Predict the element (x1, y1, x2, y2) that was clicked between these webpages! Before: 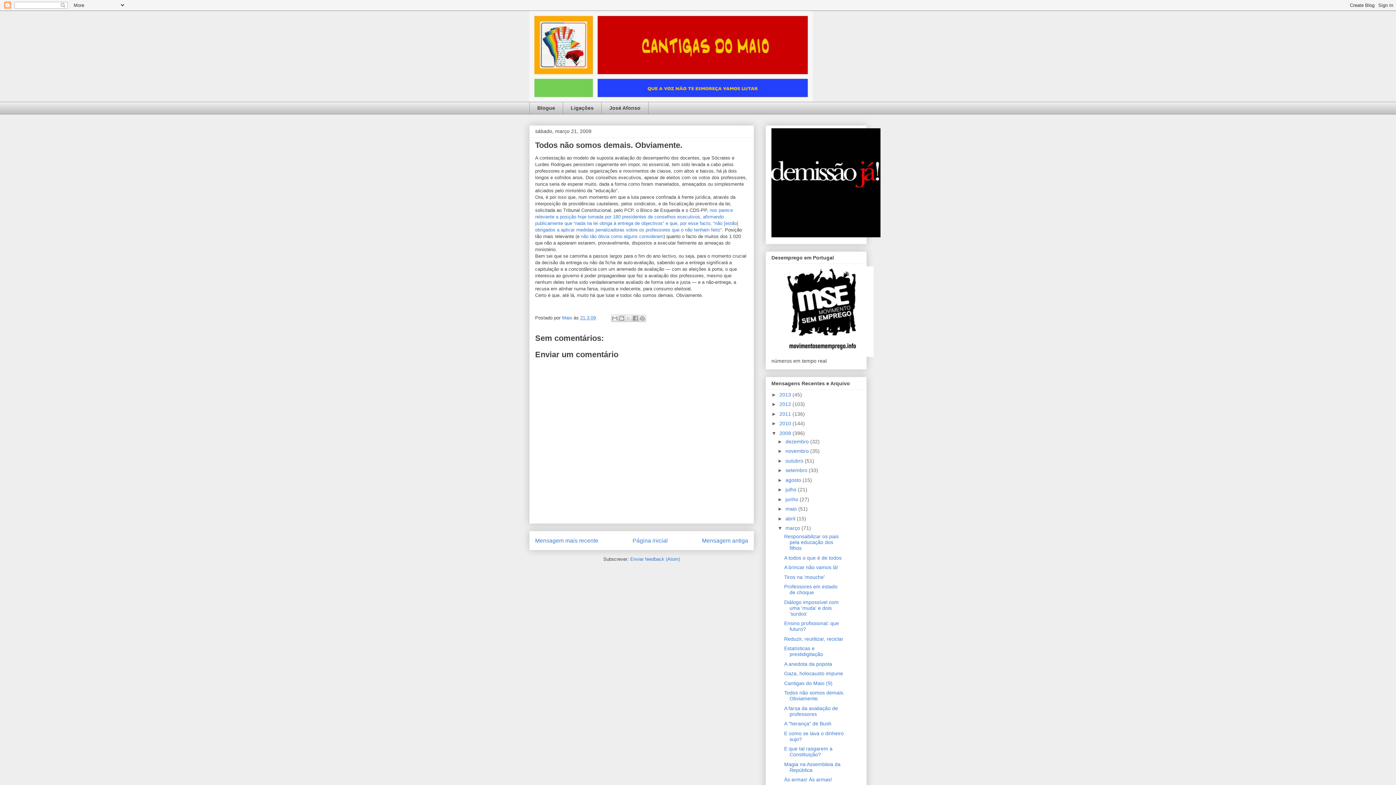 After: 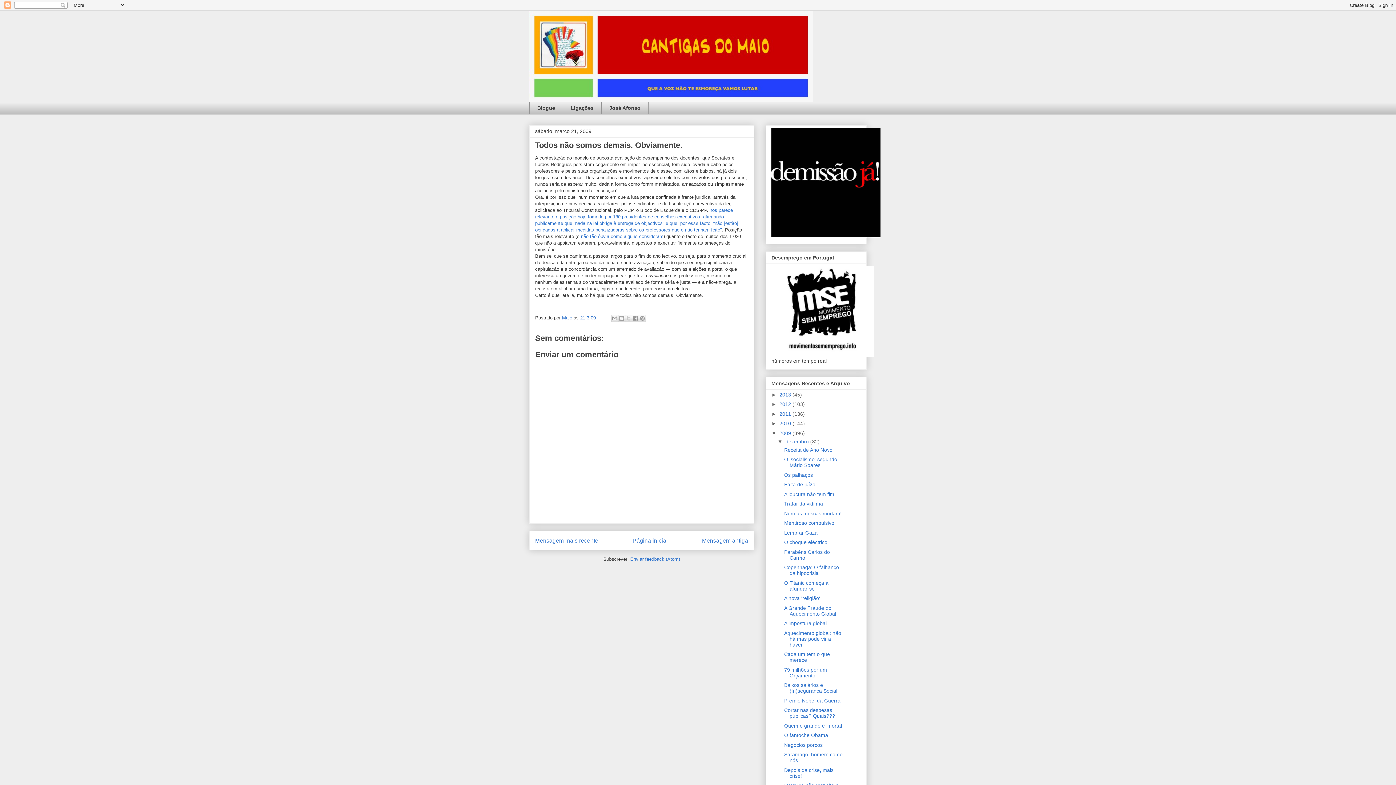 Action: label: ►   bbox: (777, 438, 785, 444)